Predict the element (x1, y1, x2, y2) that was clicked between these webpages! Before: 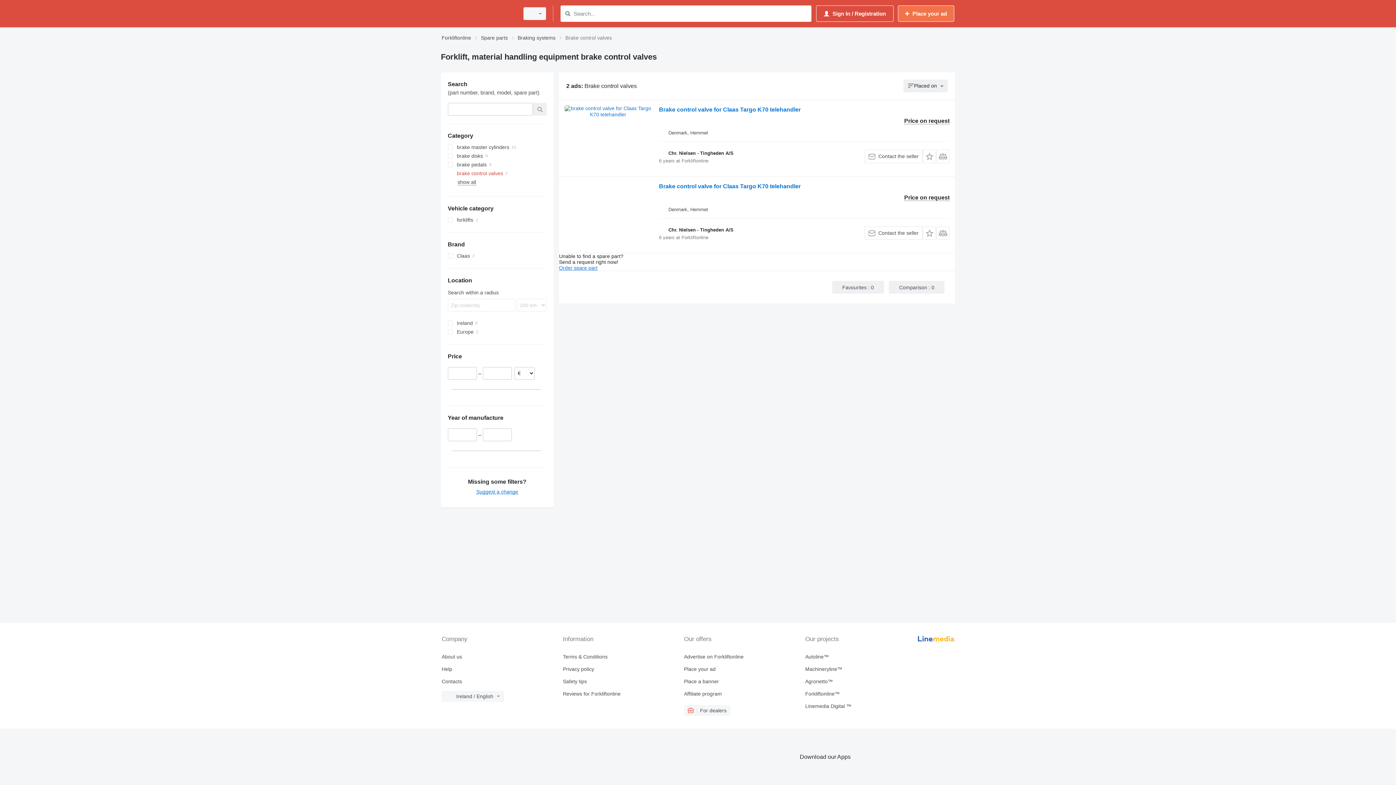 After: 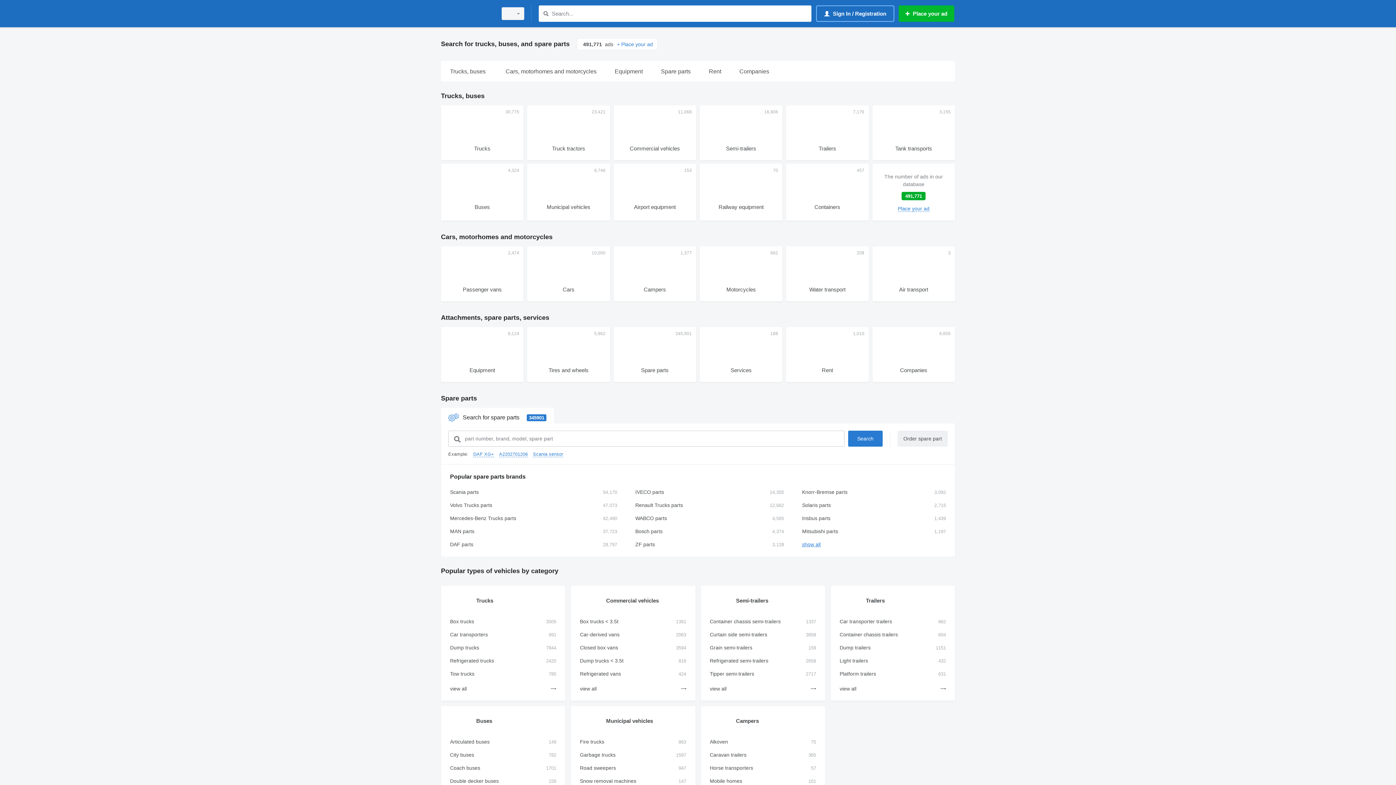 Action: bbox: (805, 654, 918, 660) label: Autoline™